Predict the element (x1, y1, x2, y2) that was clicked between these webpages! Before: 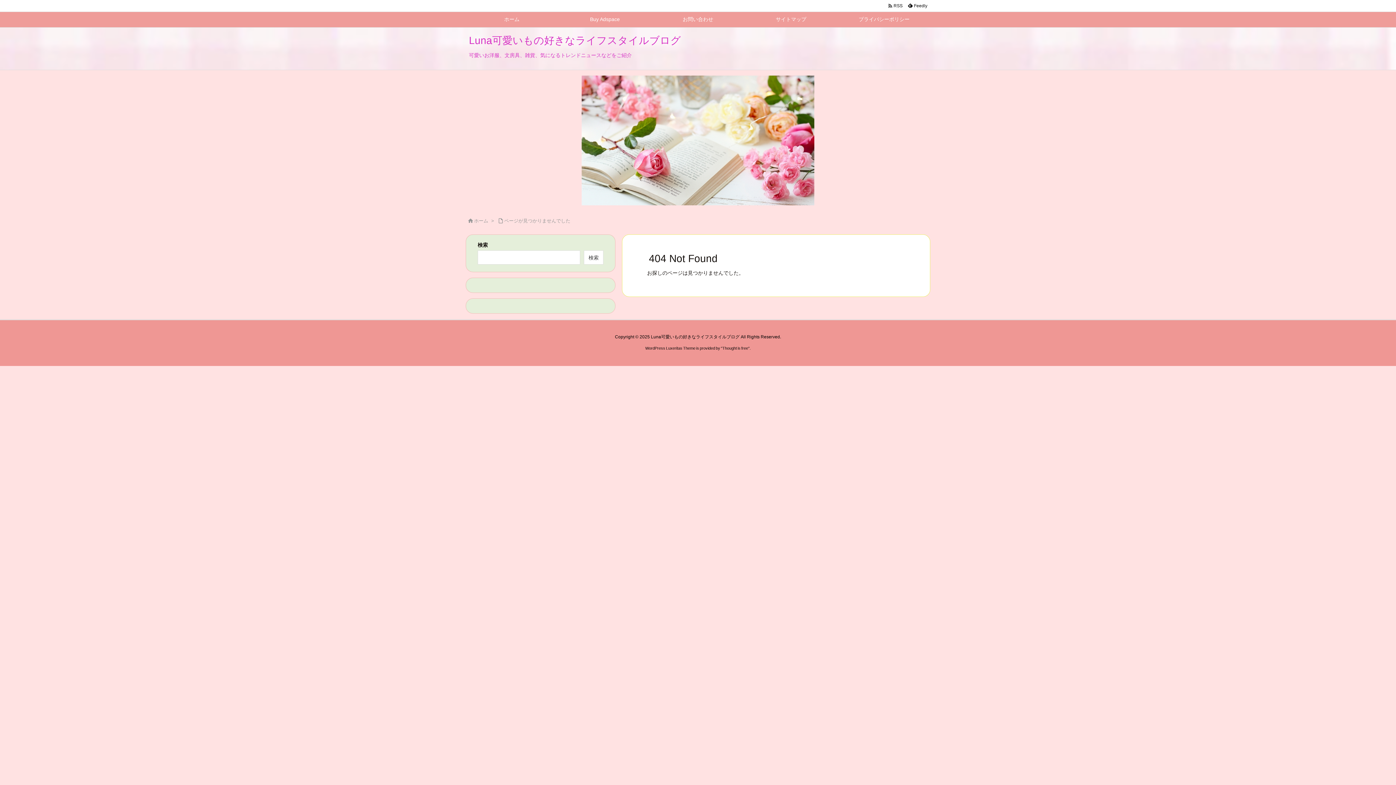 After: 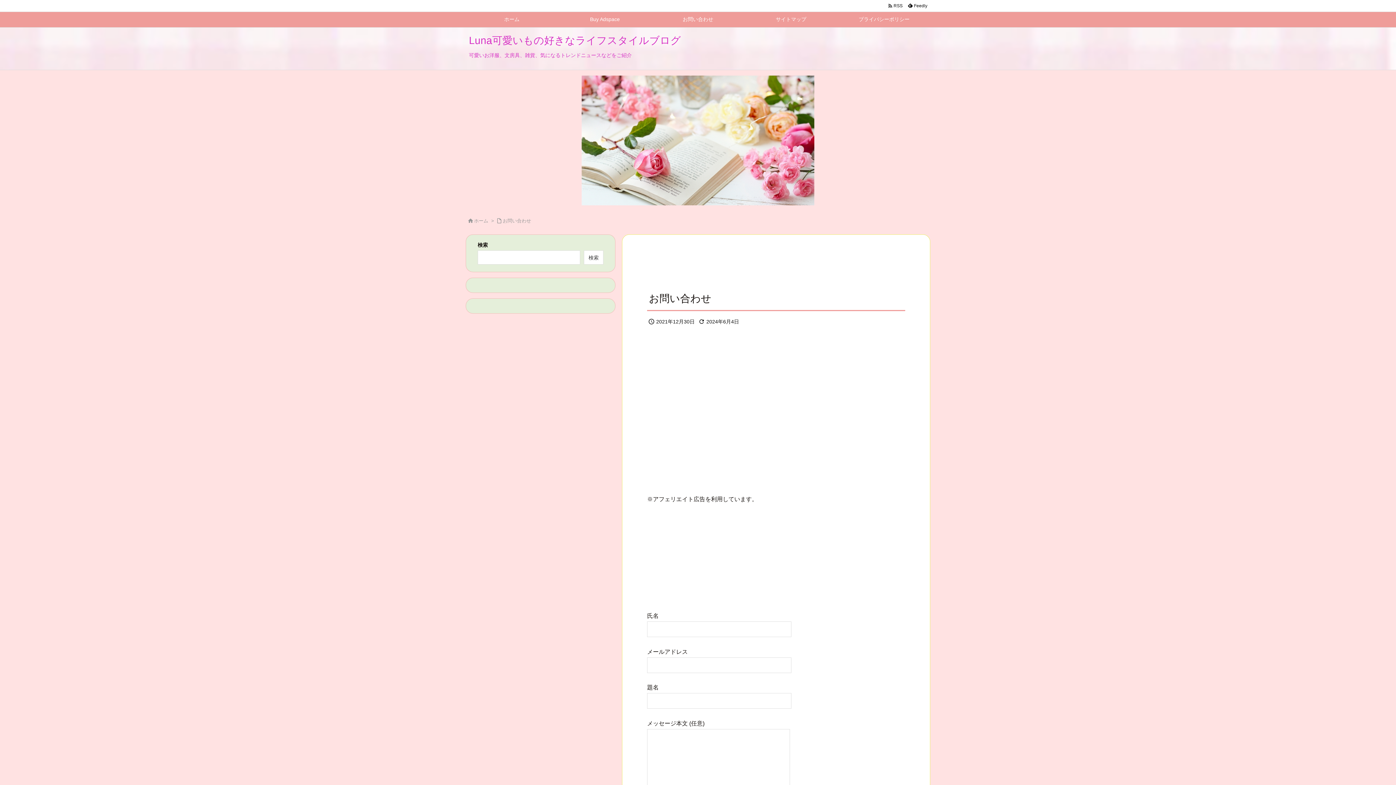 Action: bbox: (651, 12, 744, 27) label: お問い合わせ